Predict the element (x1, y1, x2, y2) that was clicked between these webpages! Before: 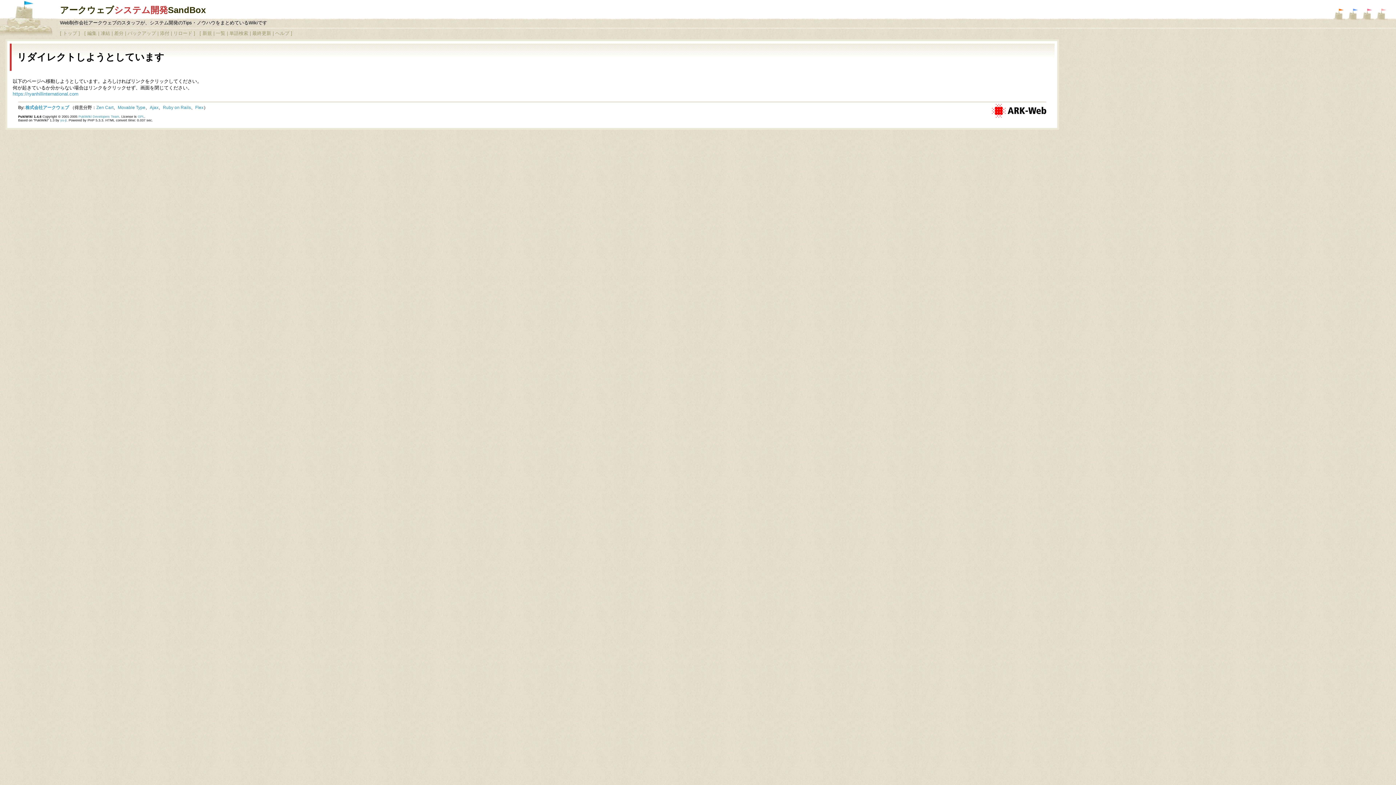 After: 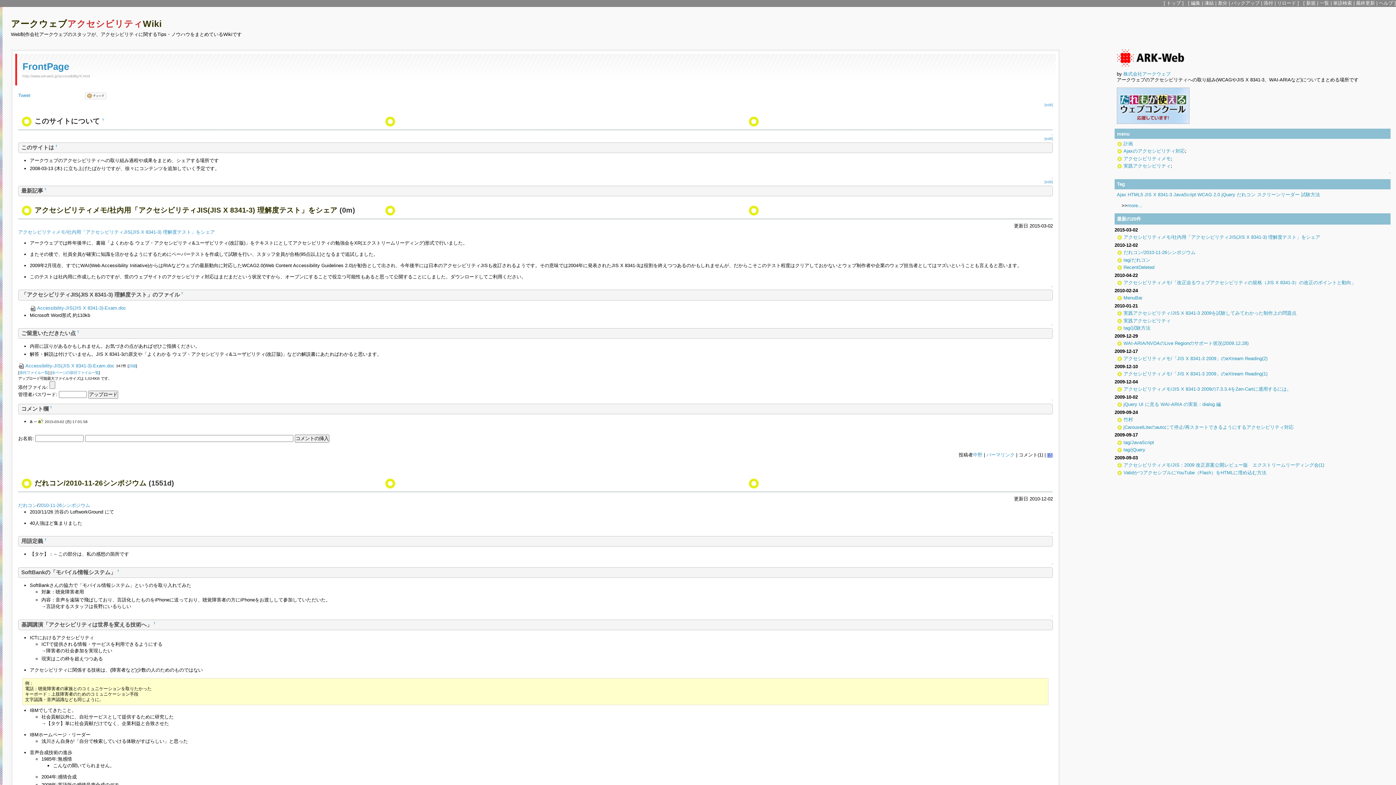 Action: label: アークウェブ アクセシビリティWiki bbox: (1376, 8, 1388, 20)